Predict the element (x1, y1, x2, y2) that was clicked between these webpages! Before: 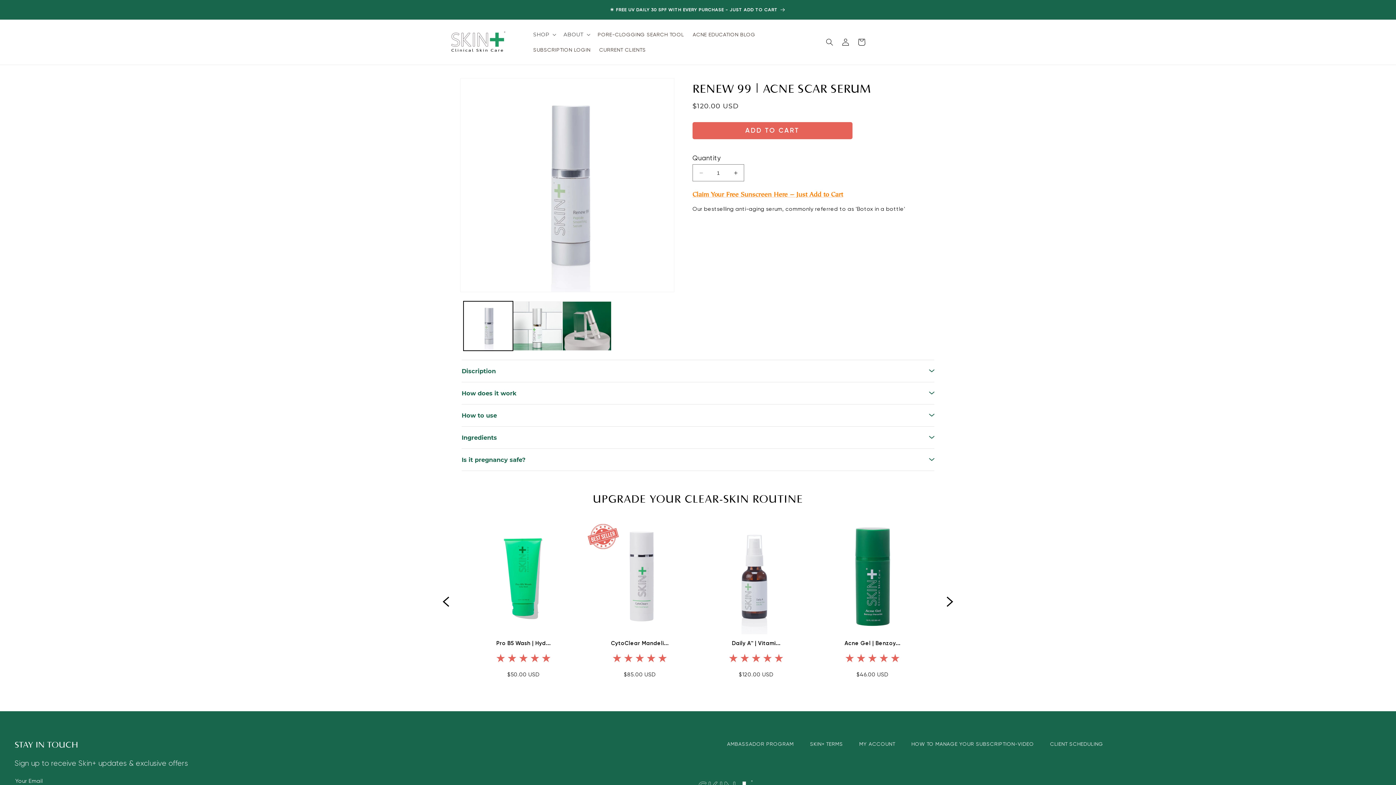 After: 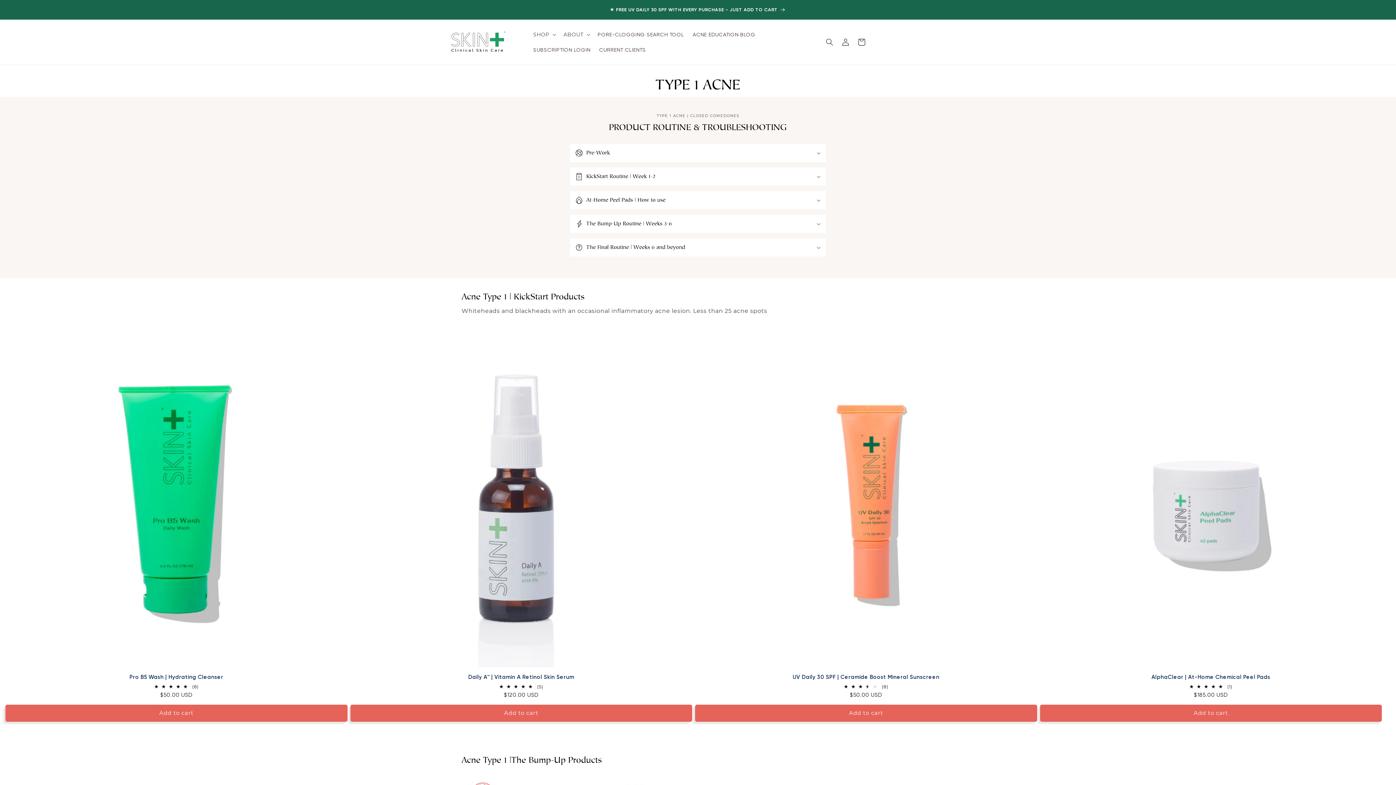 Action: bbox: (911, 741, 1034, 747) label: HOW TO MANAGE YOUR SUBSCRIPTION-VIDEO